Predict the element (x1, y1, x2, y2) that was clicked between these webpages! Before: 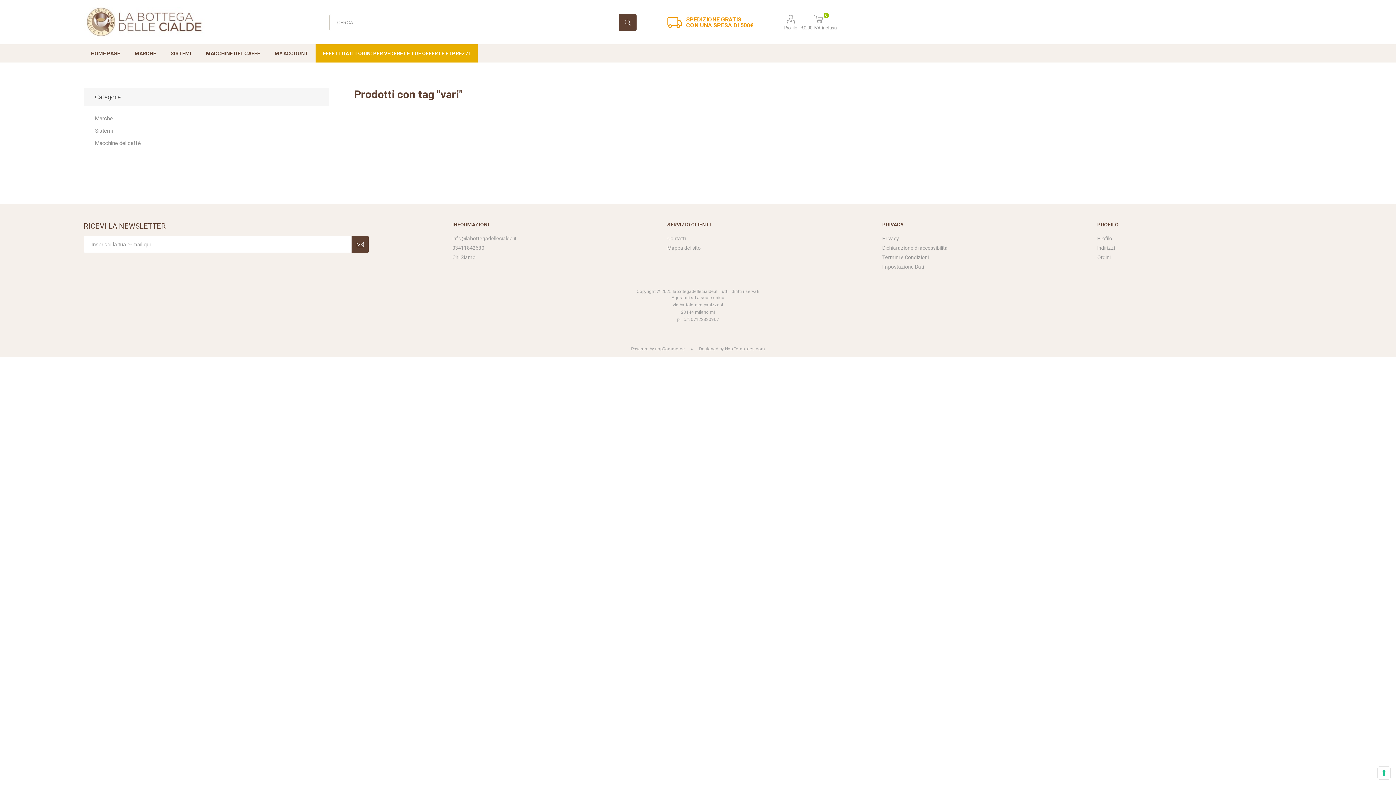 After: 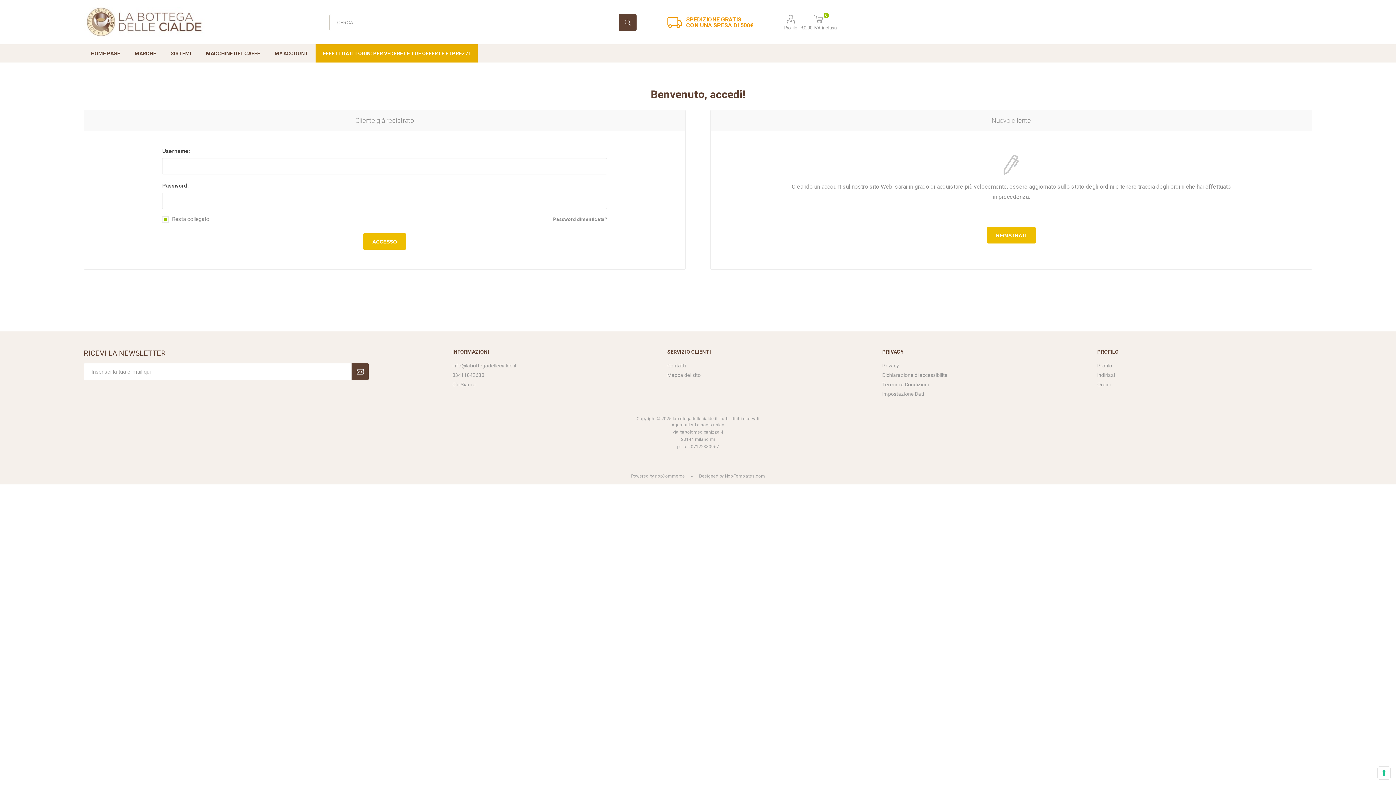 Action: label: EFFETTUA IL LOGIN: PER VEDERE LE TUE OFFERTE E I PREZZI bbox: (315, 44, 477, 62)